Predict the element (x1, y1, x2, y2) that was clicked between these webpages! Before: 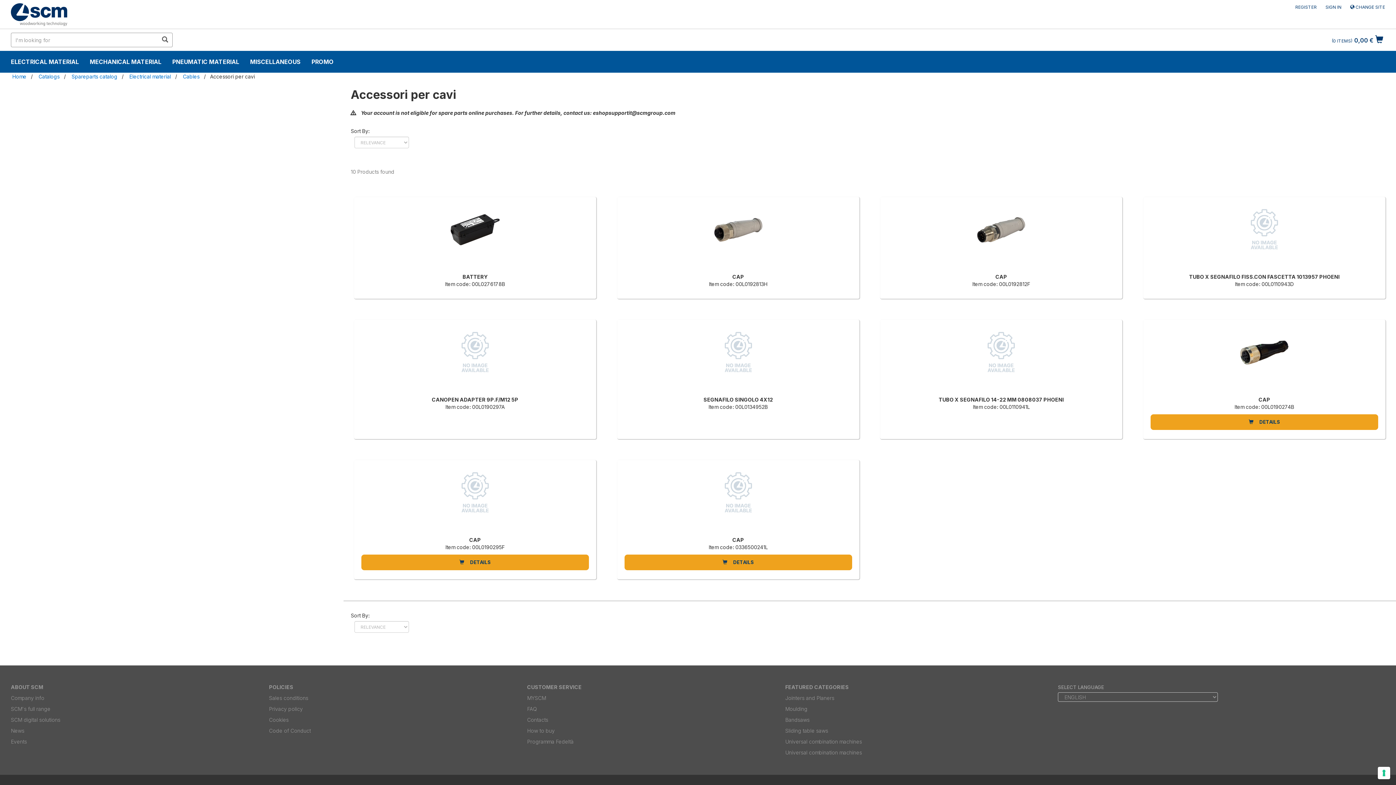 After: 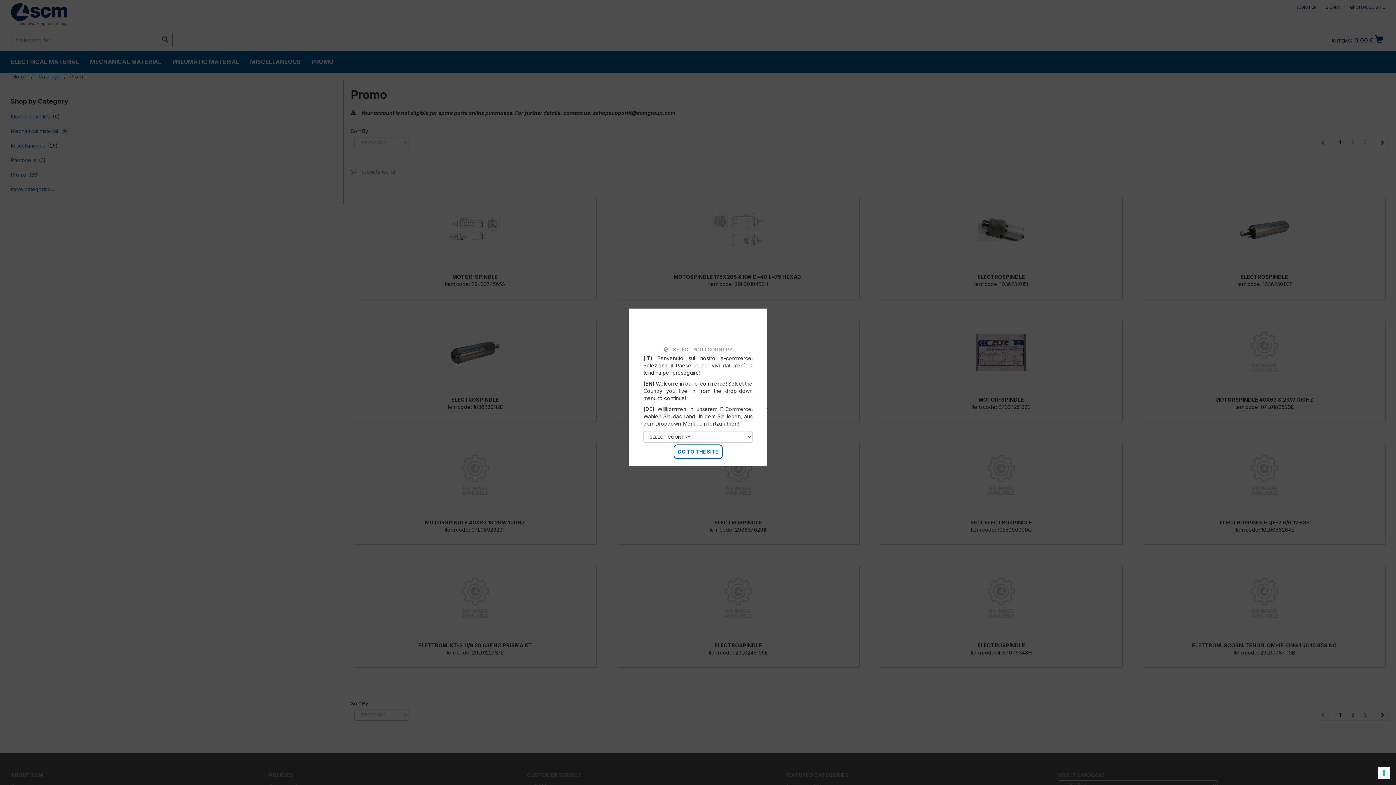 Action: bbox: (306, 51, 339, 72) label: PROMO